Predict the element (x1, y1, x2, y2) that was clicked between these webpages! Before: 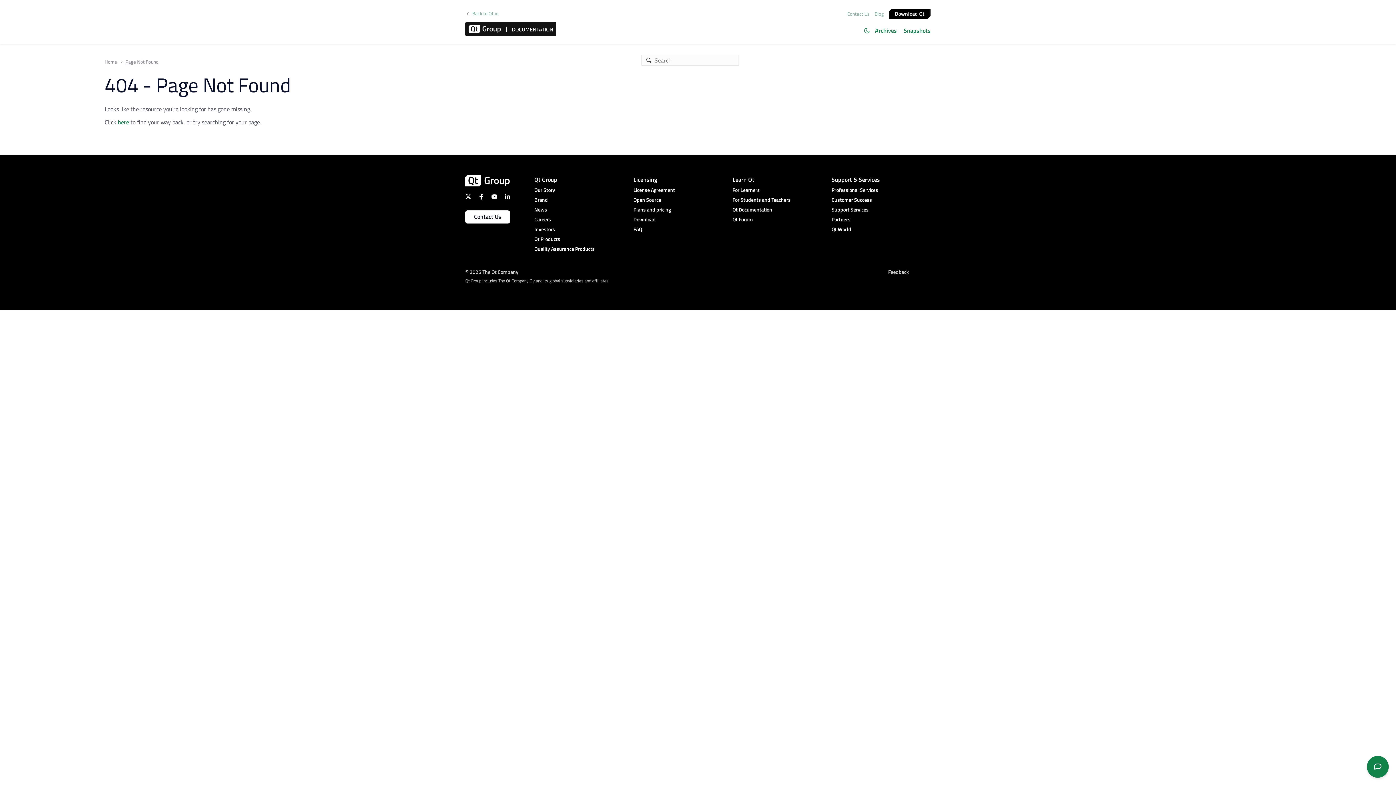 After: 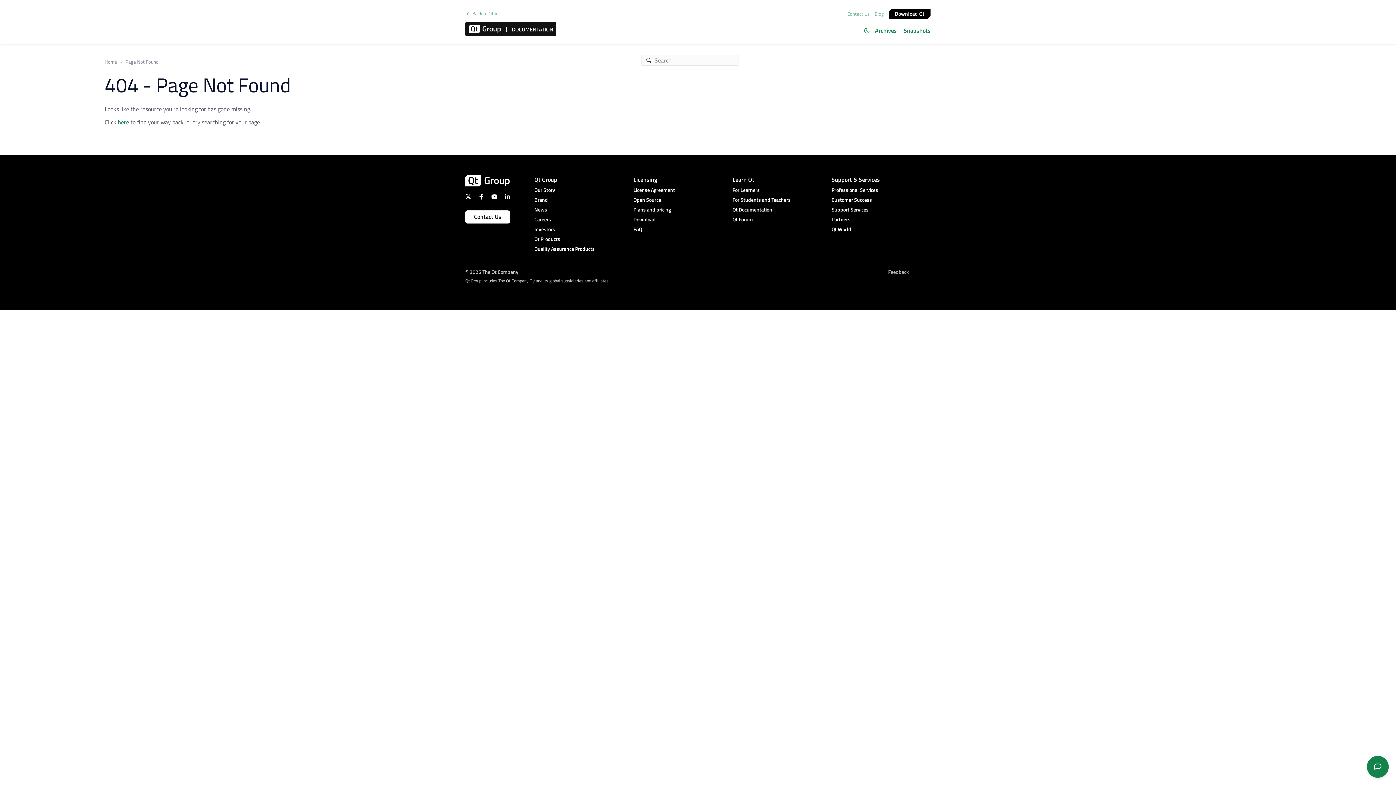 Action: bbox: (888, 266, 909, 277) label: Feedback